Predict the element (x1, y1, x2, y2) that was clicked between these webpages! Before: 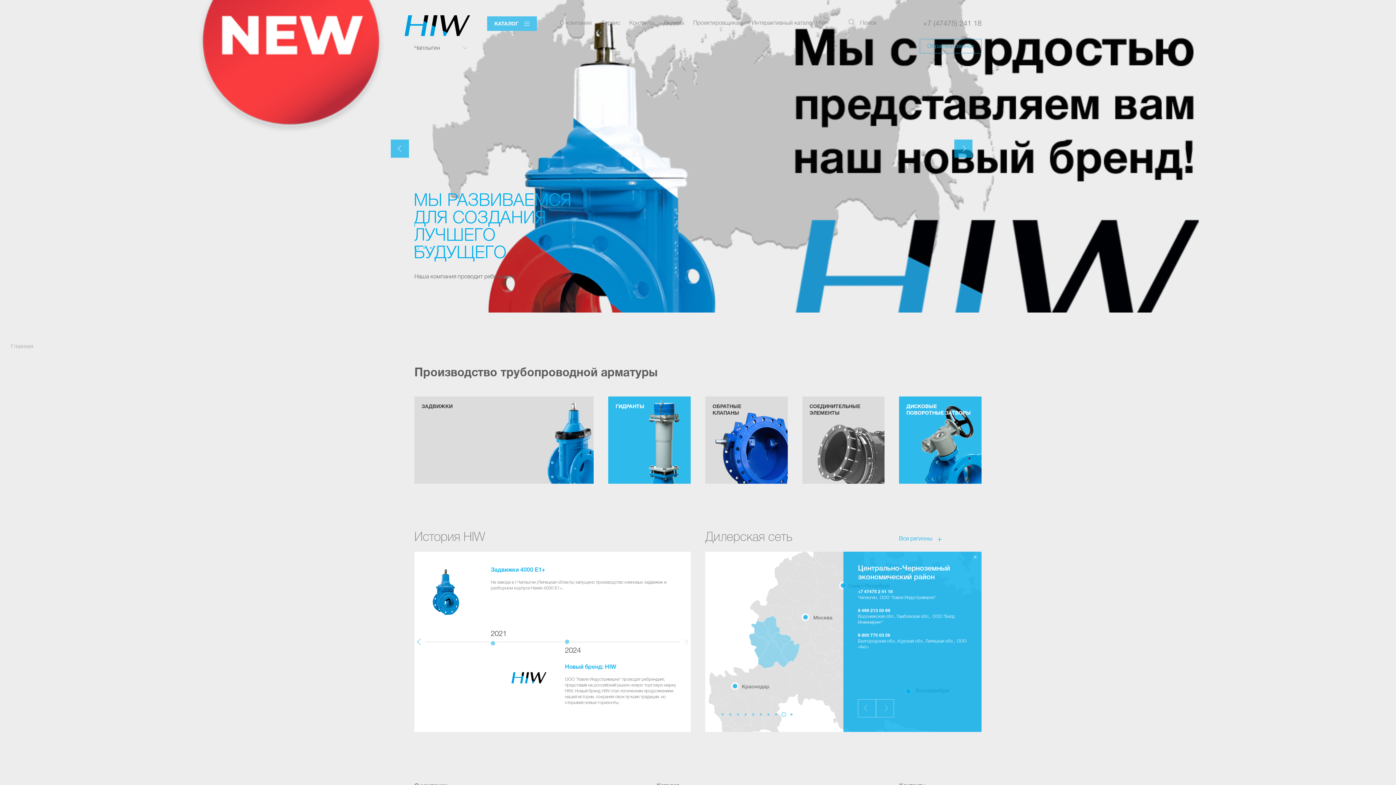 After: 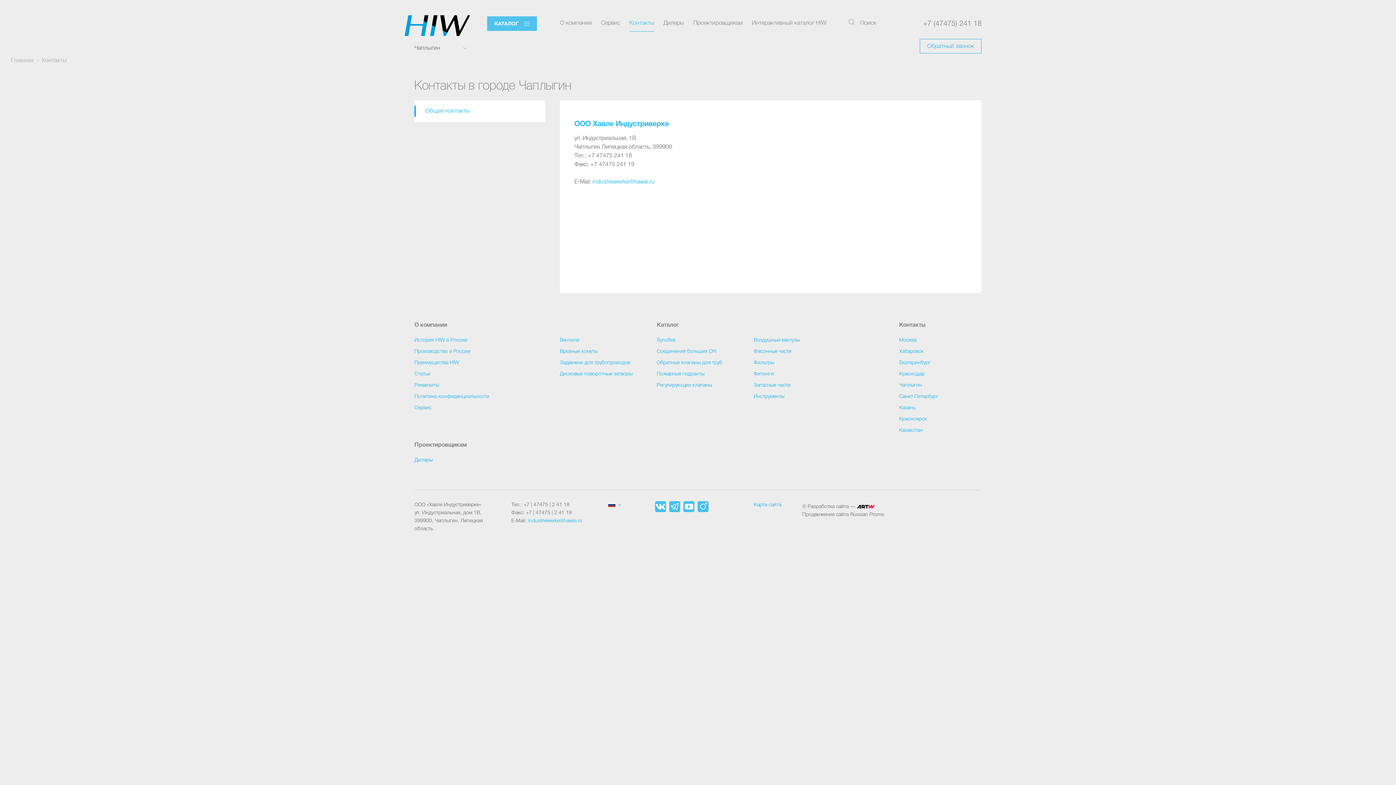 Action: label: Контакты bbox: (629, 18, 654, 27)